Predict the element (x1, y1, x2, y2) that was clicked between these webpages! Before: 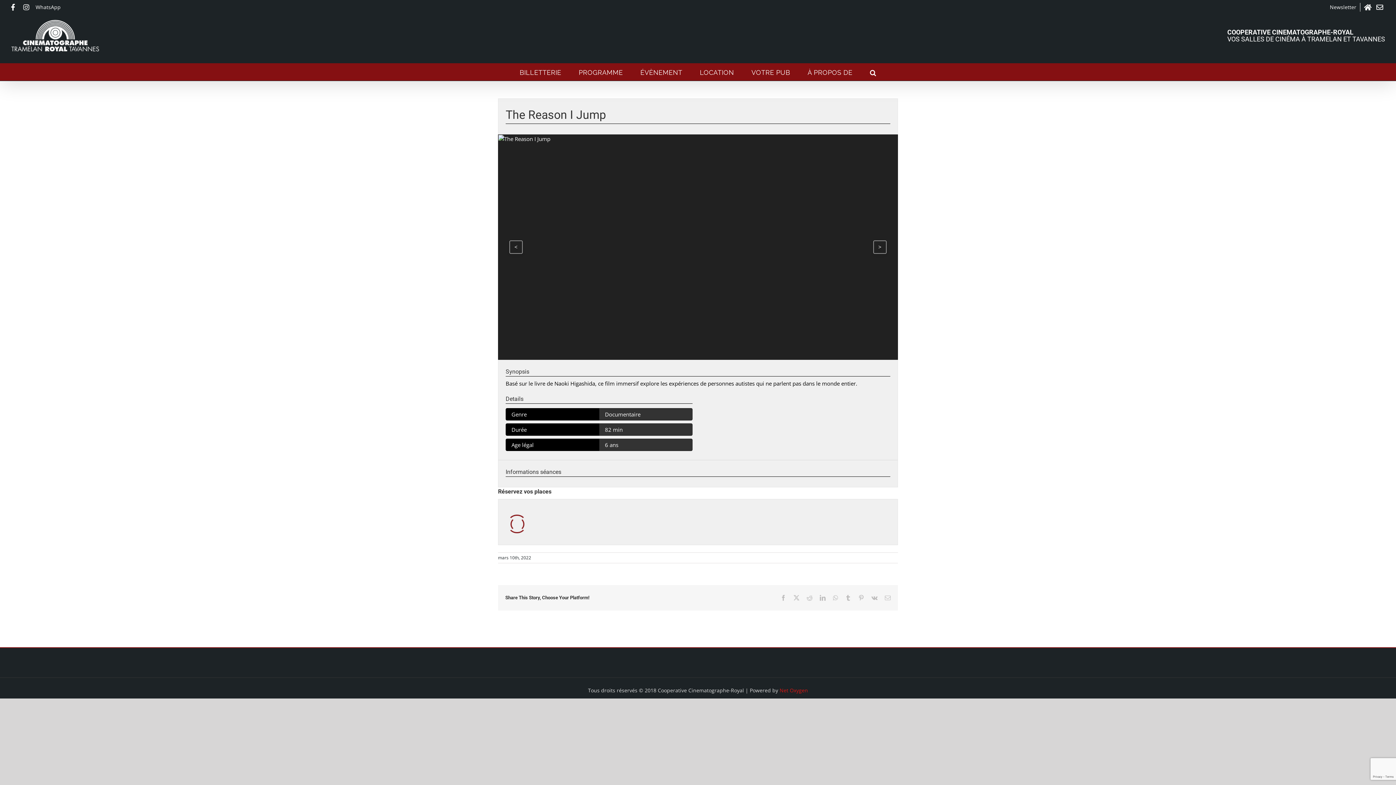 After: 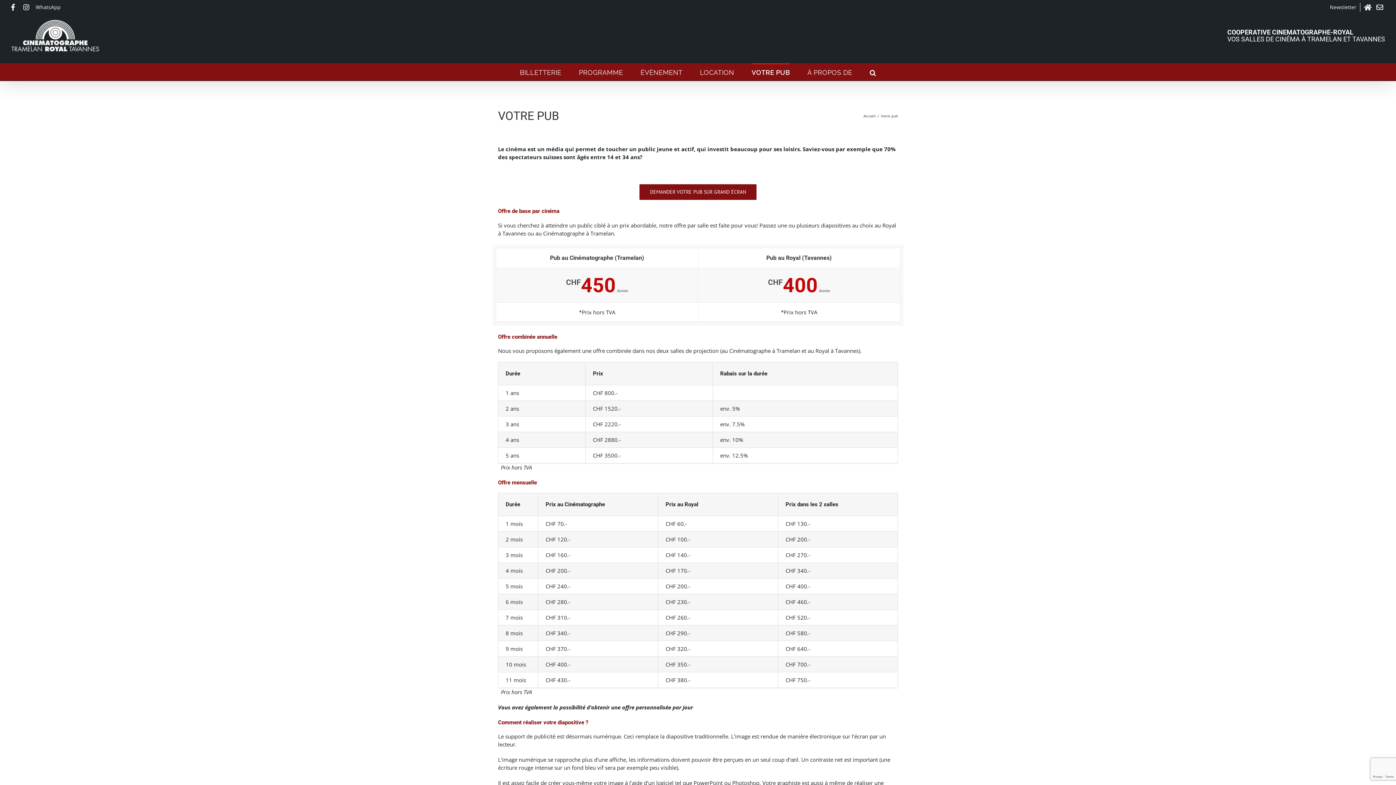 Action: bbox: (751, 63, 790, 80) label: VOTRE PUB